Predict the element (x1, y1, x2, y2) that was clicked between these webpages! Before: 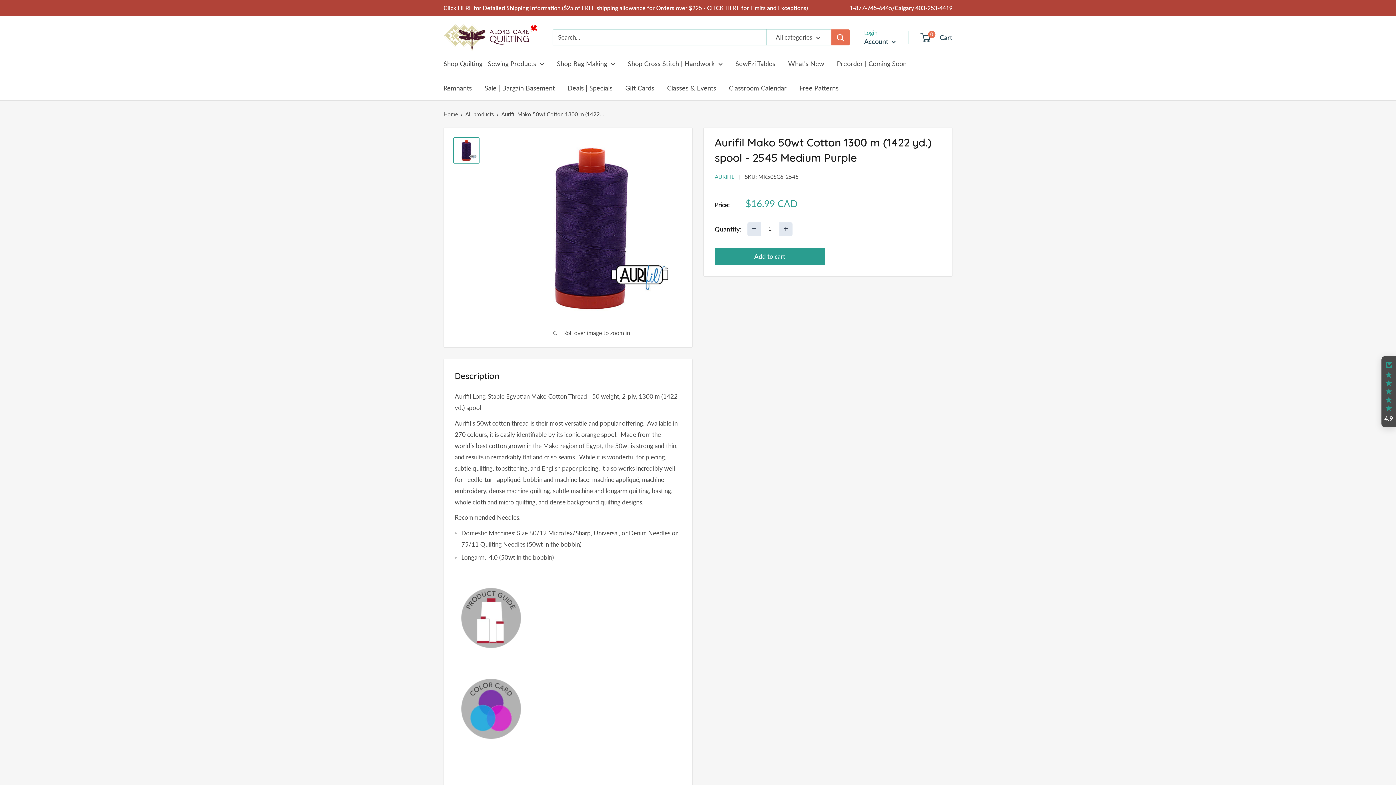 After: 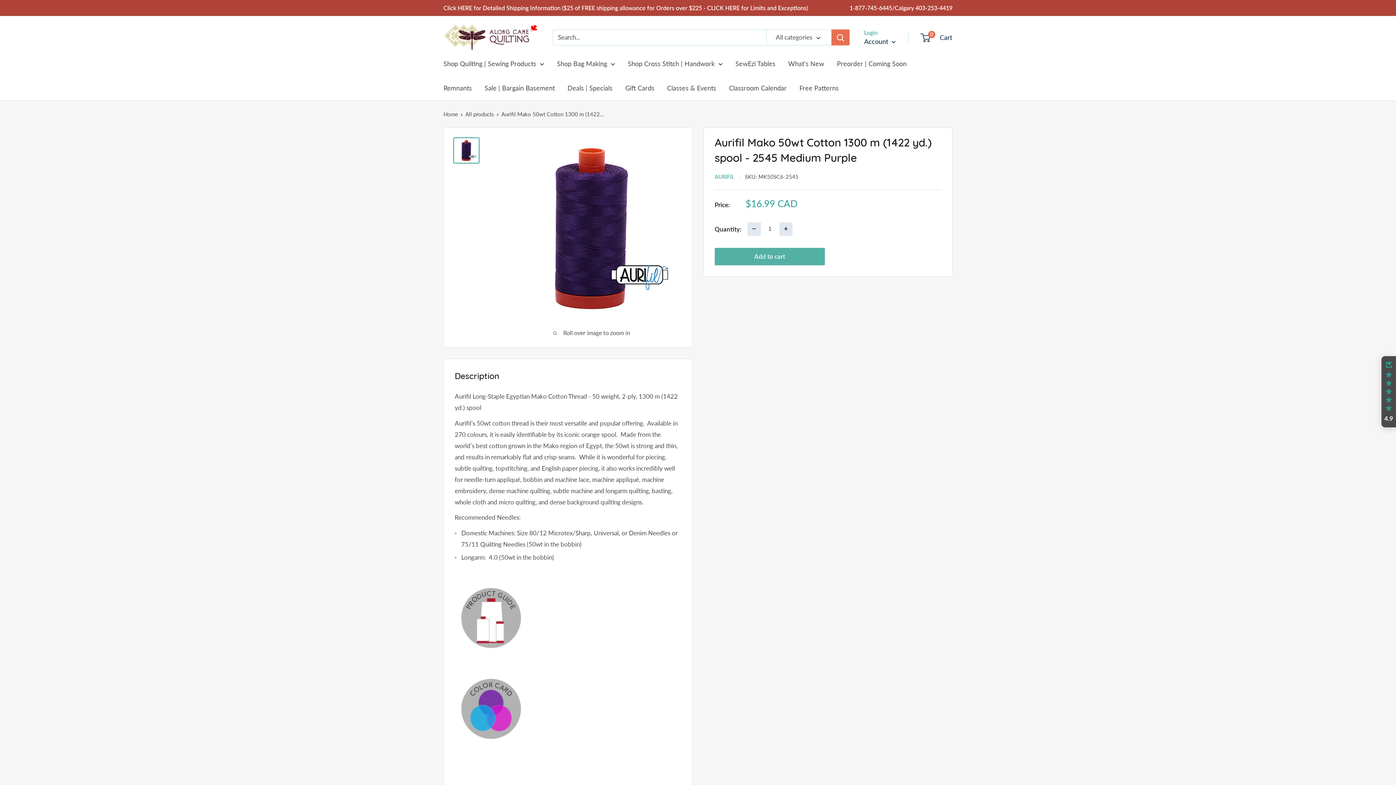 Action: label: Add to cart bbox: (714, 248, 824, 265)